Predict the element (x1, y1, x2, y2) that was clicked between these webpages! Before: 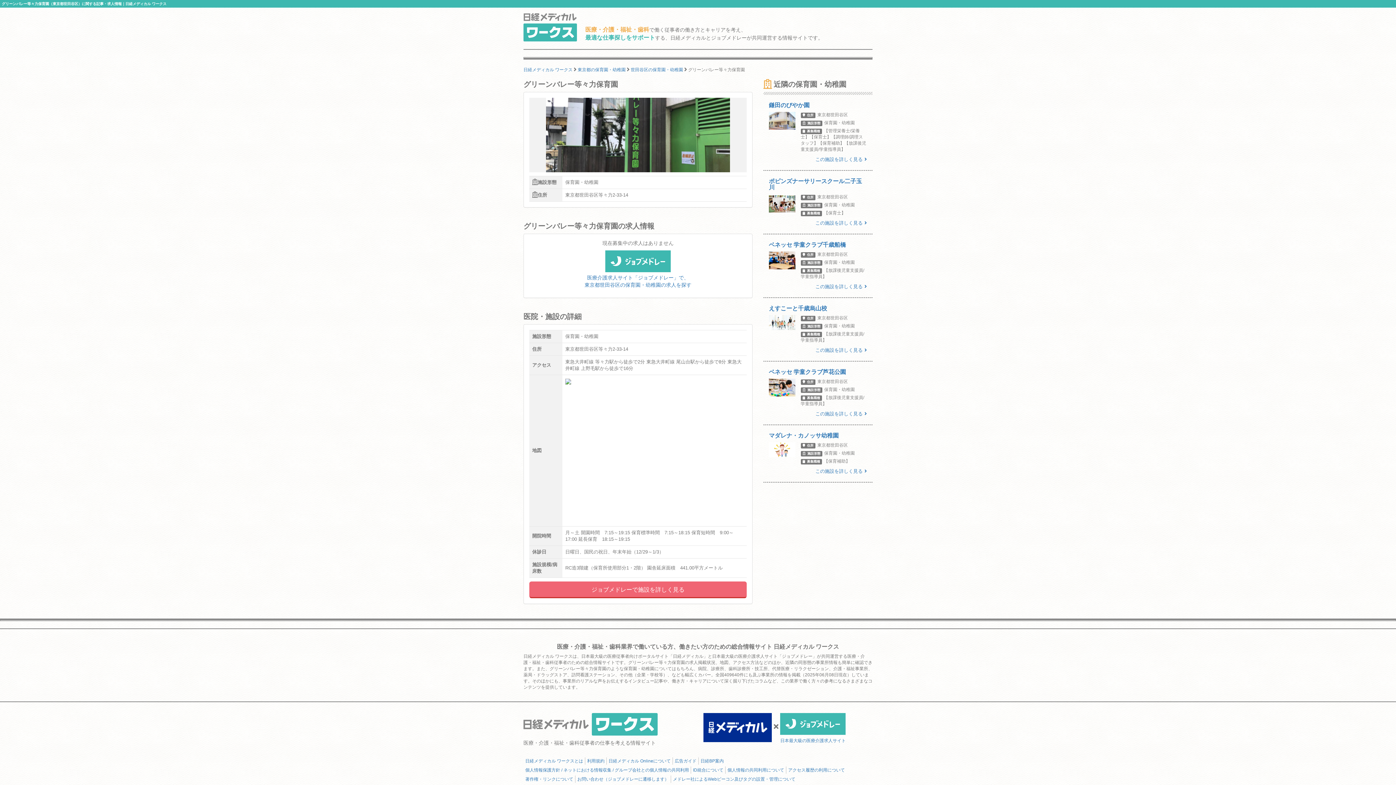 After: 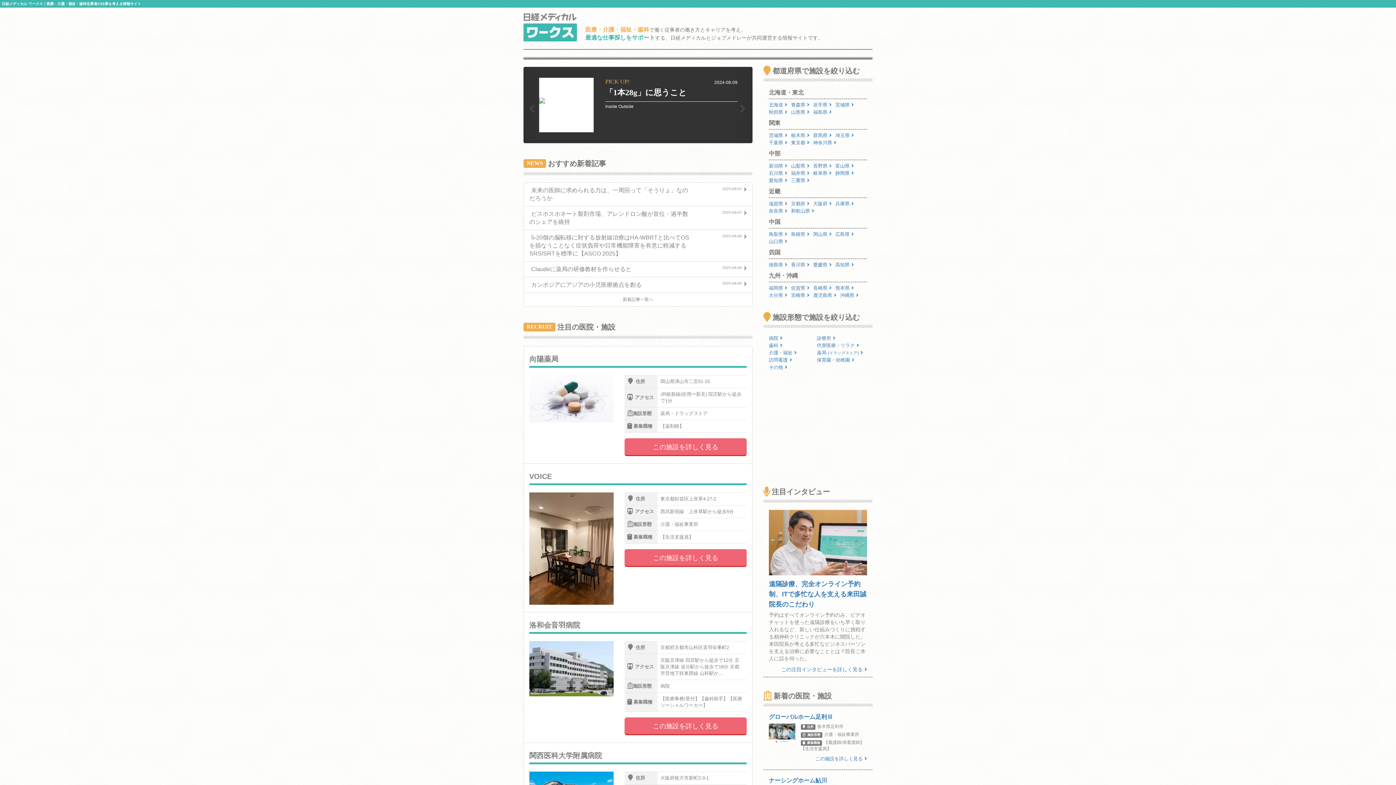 Action: bbox: (523, 13, 572, 41)